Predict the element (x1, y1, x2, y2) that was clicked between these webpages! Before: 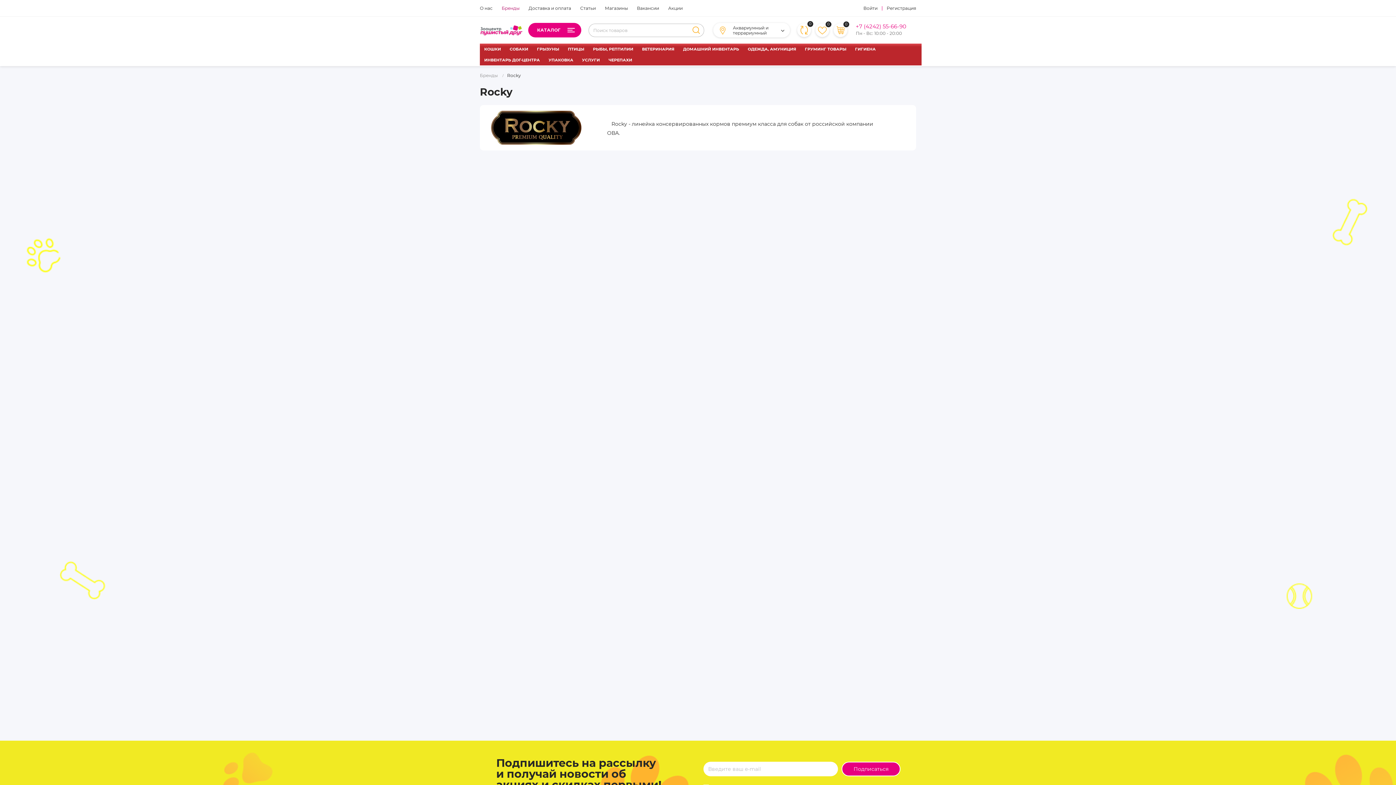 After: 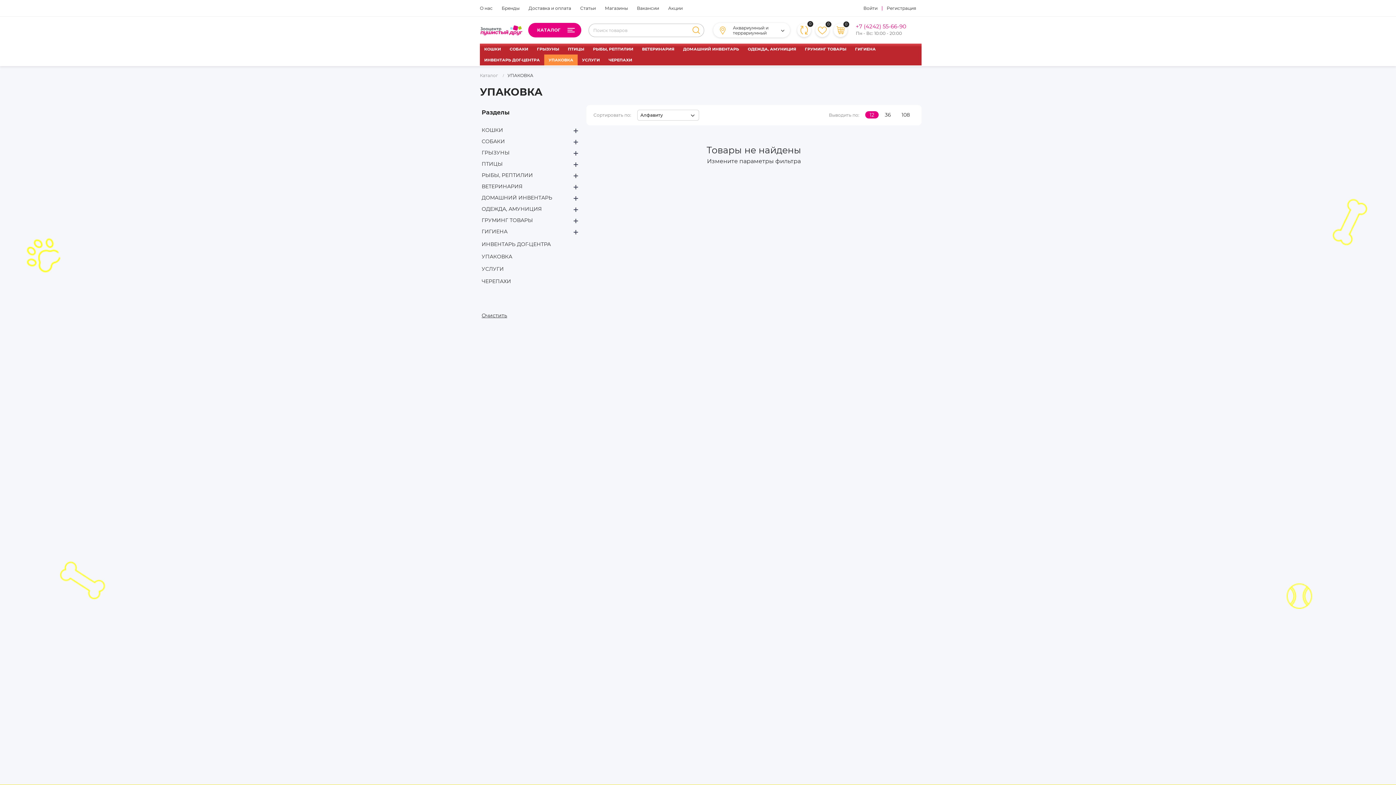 Action: bbox: (544, 54, 577, 65) label: УПАКОВКА